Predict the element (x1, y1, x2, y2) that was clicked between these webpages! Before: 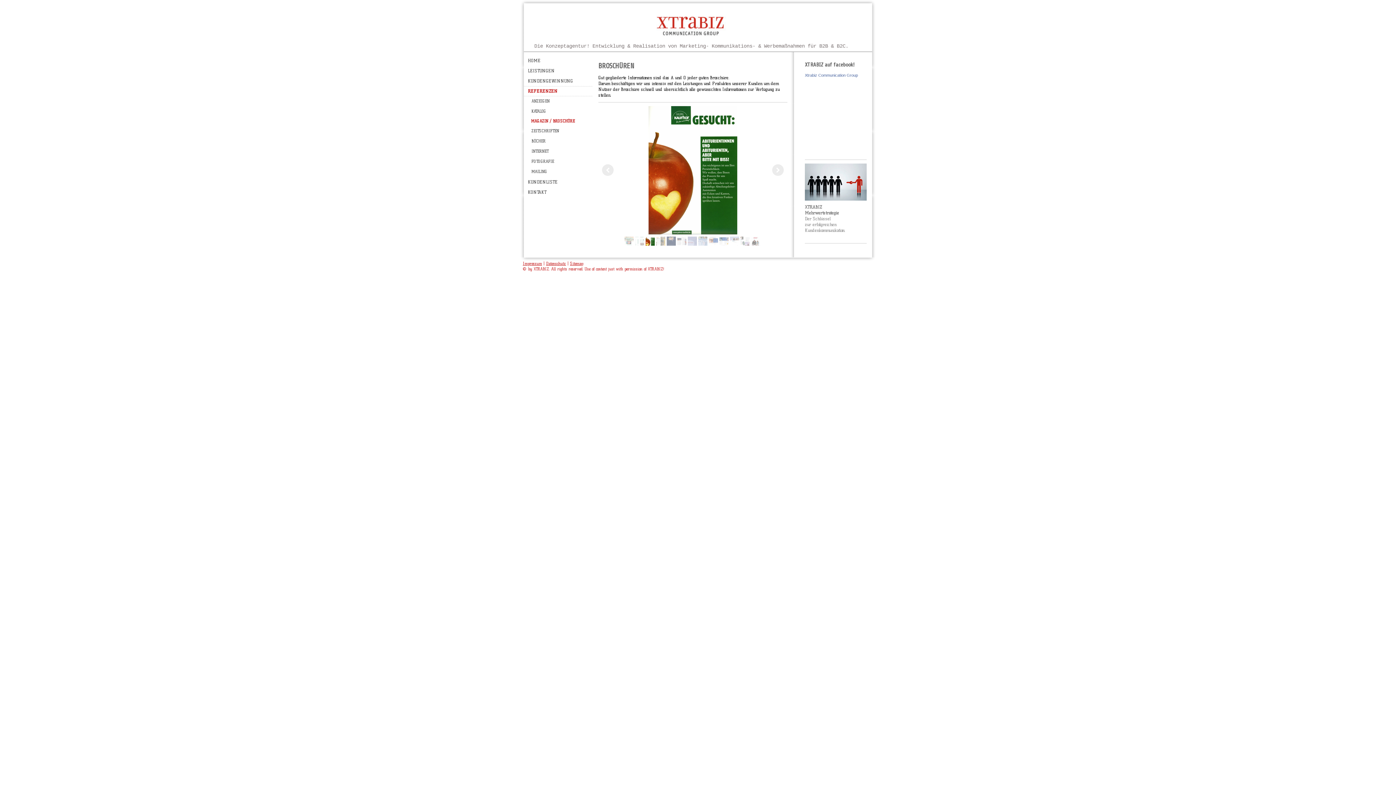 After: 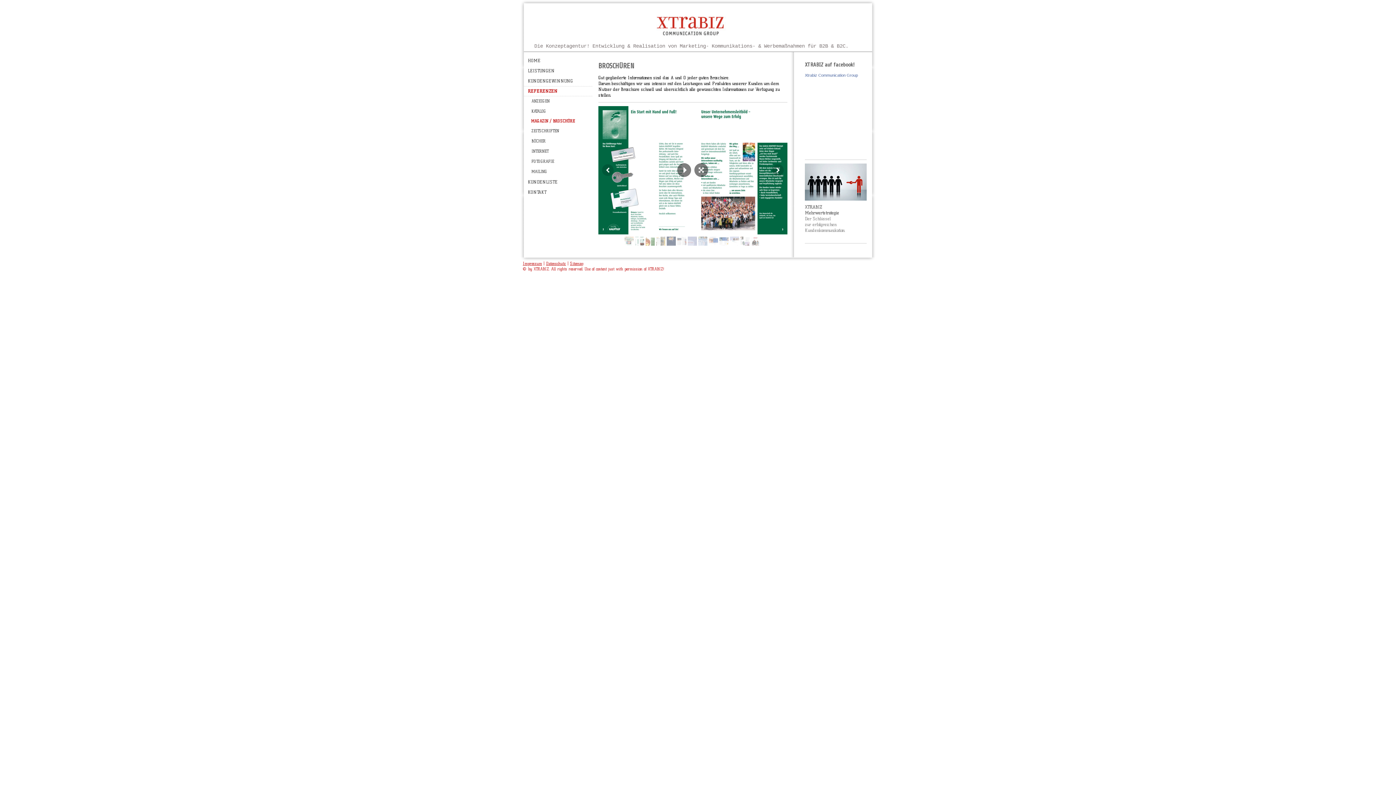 Action: bbox: (635, 236, 644, 245)